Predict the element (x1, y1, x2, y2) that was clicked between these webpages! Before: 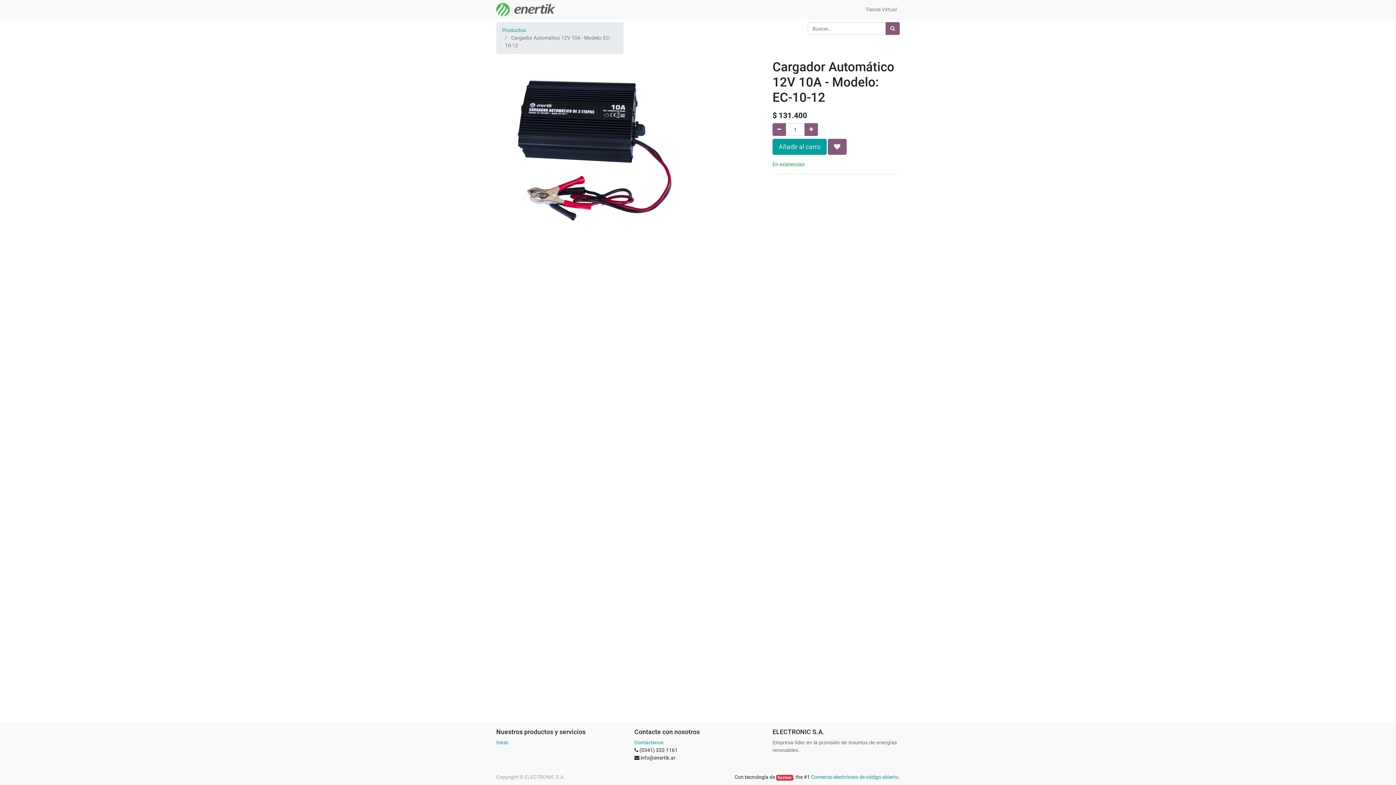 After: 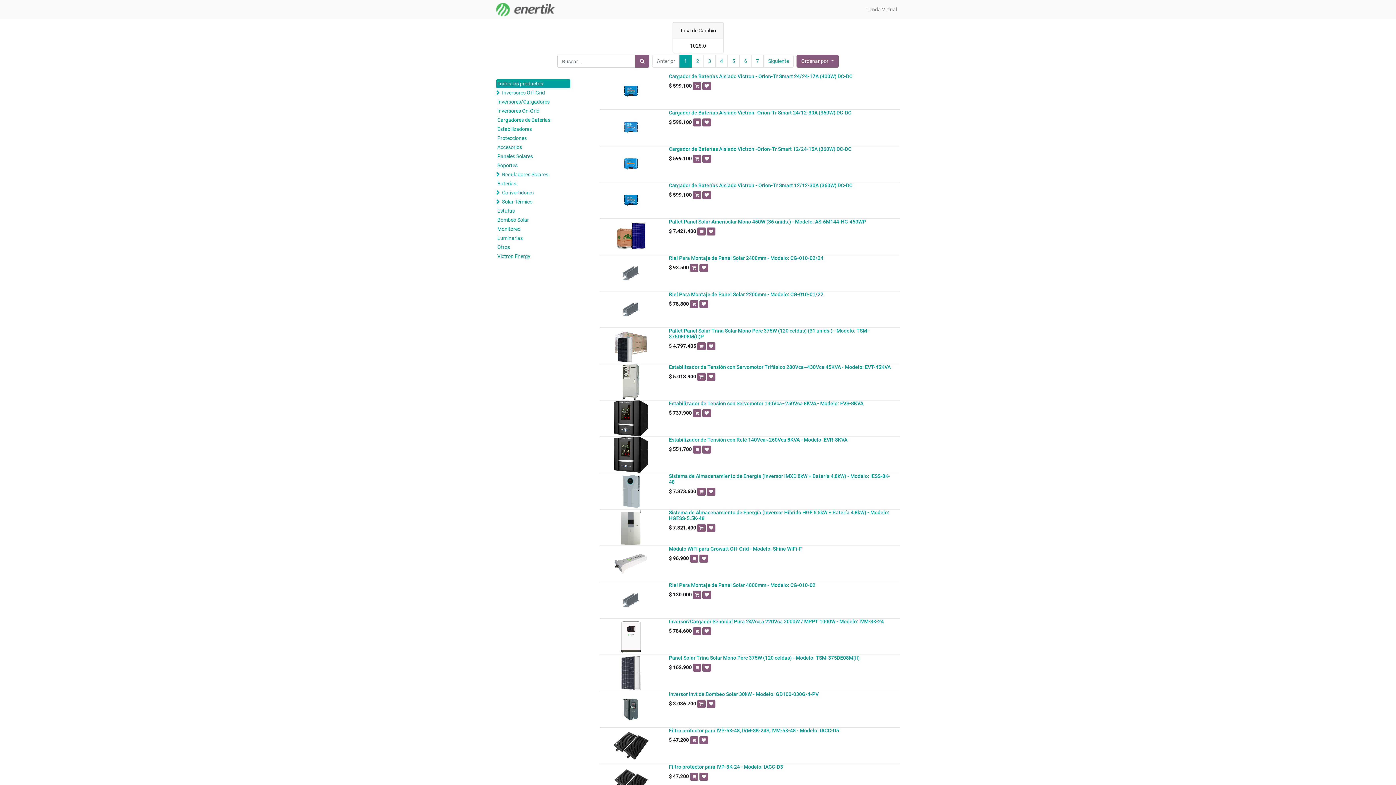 Action: label: Búsqueda bbox: (885, 22, 900, 34)